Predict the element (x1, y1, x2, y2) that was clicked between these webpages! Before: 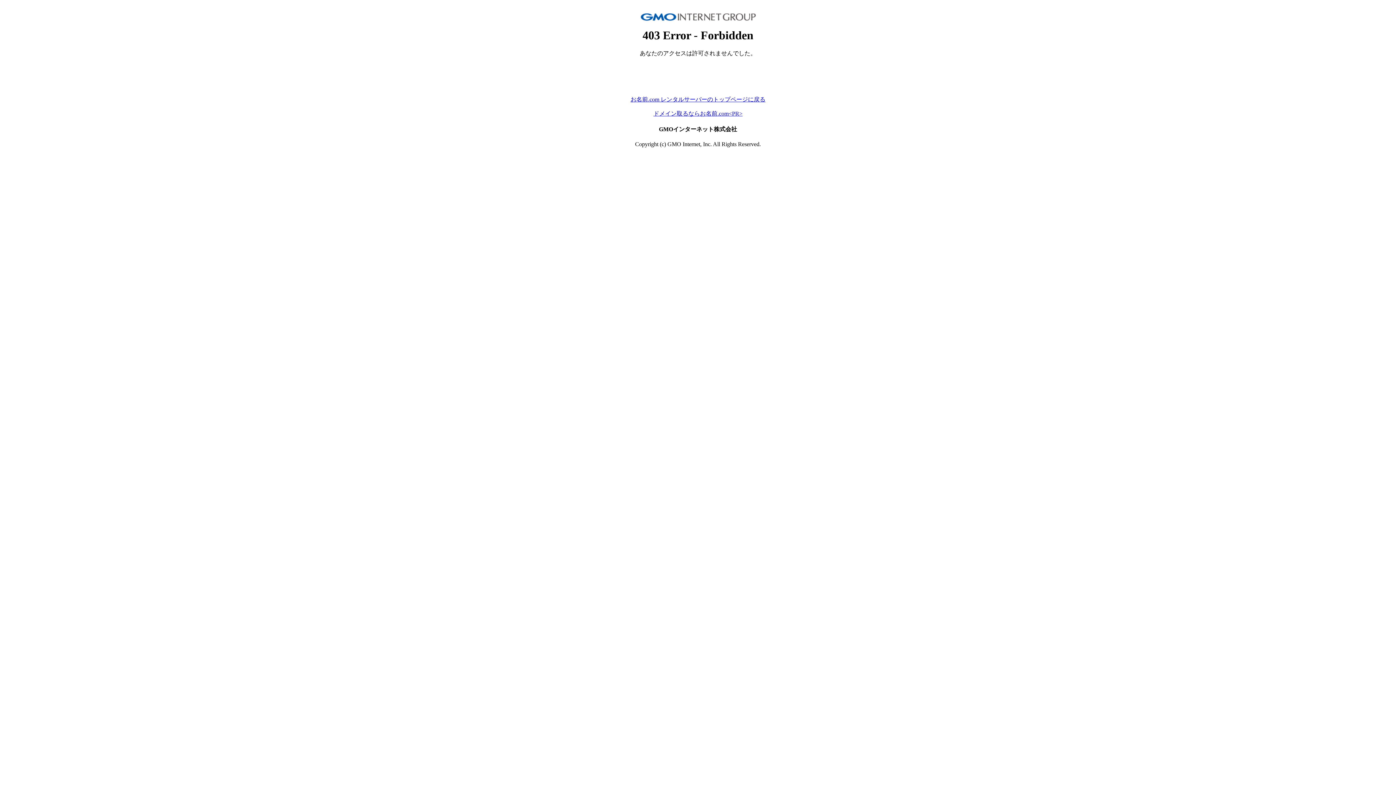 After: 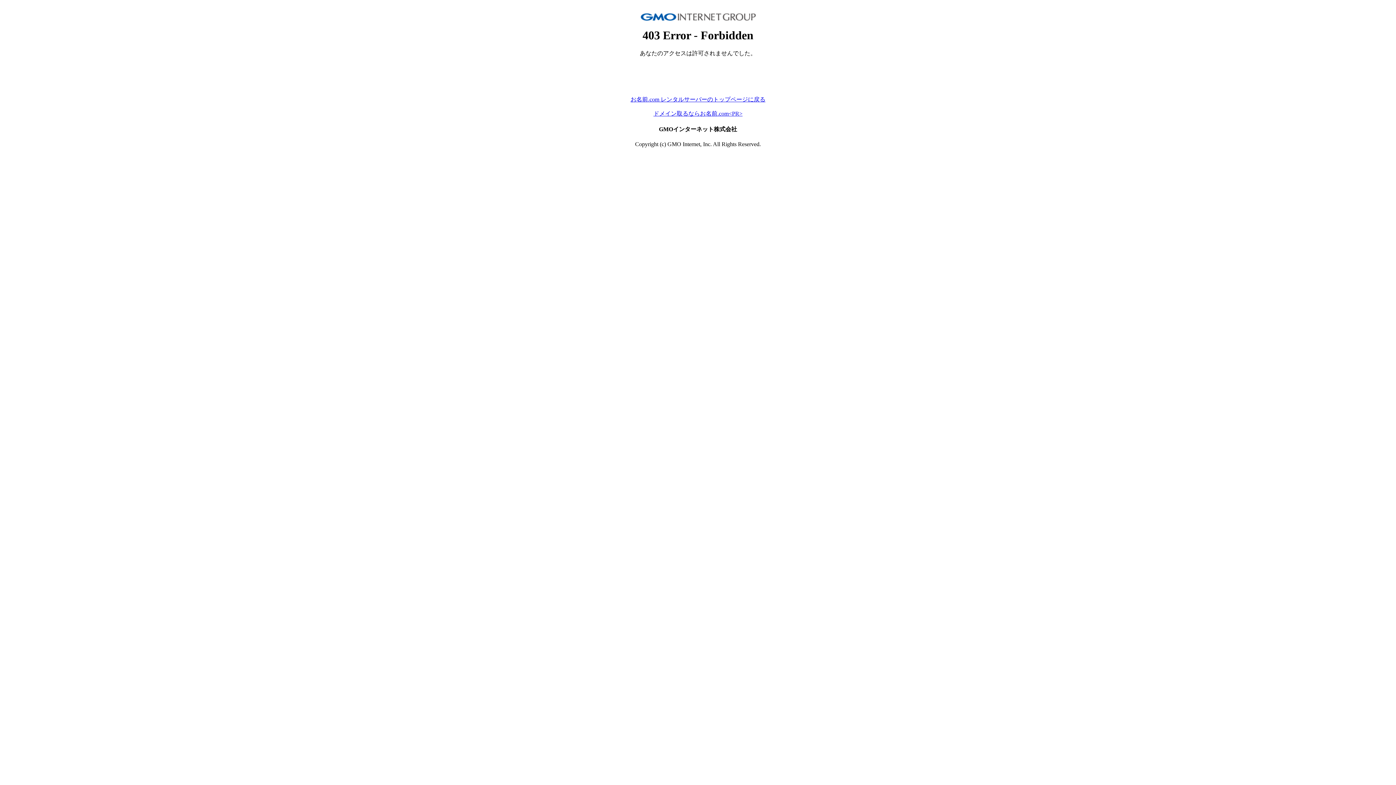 Action: bbox: (630, 96, 765, 102) label: お名前.com レンタルサーバーのトップページに戻る